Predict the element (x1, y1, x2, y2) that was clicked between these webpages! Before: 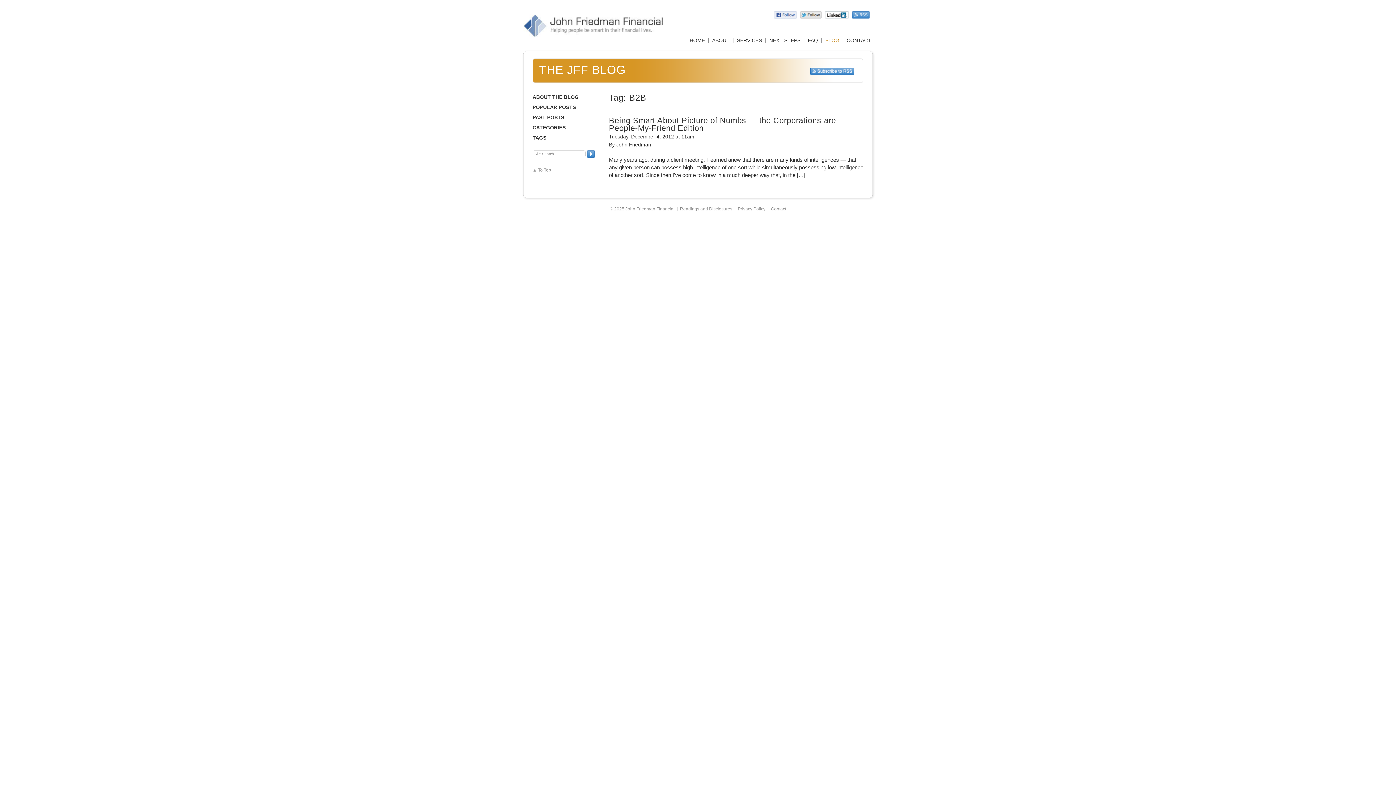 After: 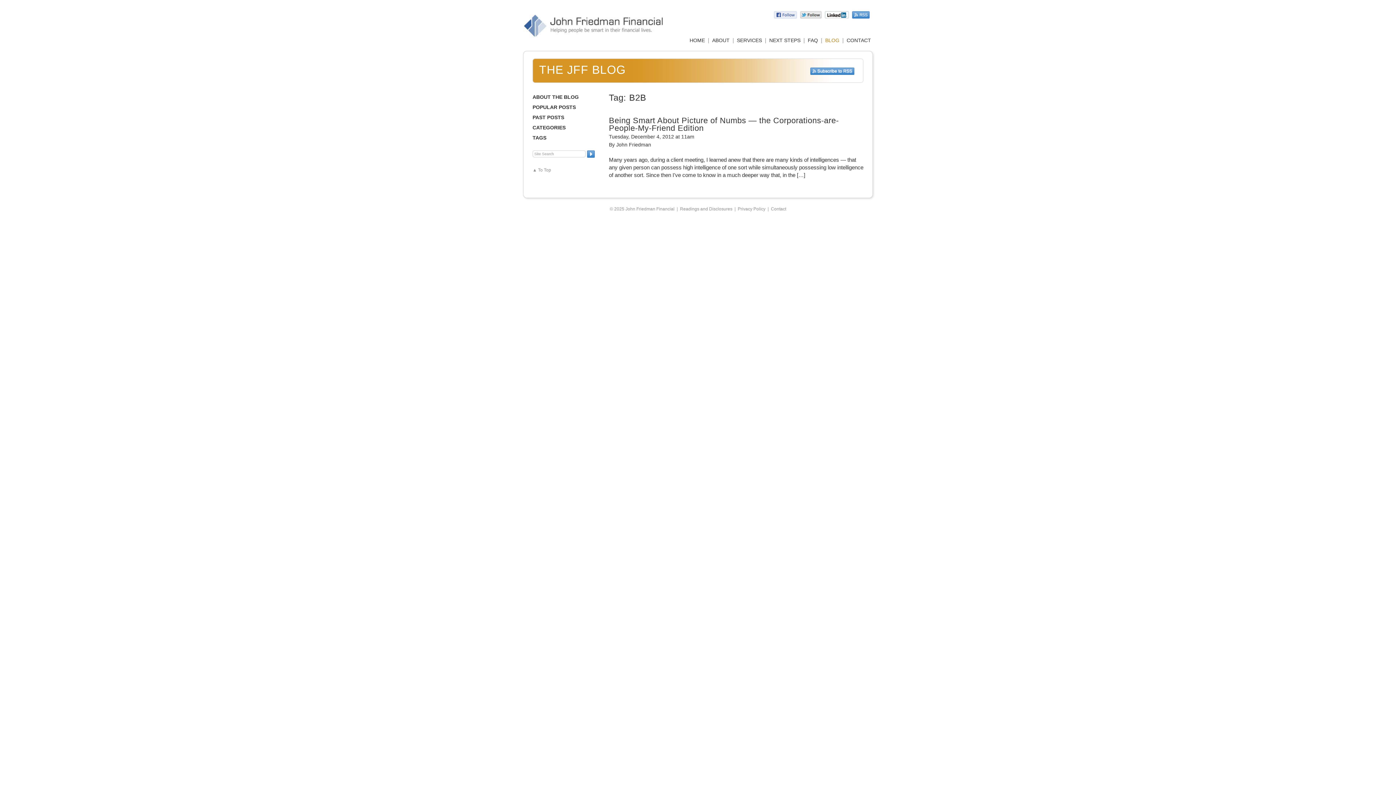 Action: bbox: (800, 13, 824, 20)